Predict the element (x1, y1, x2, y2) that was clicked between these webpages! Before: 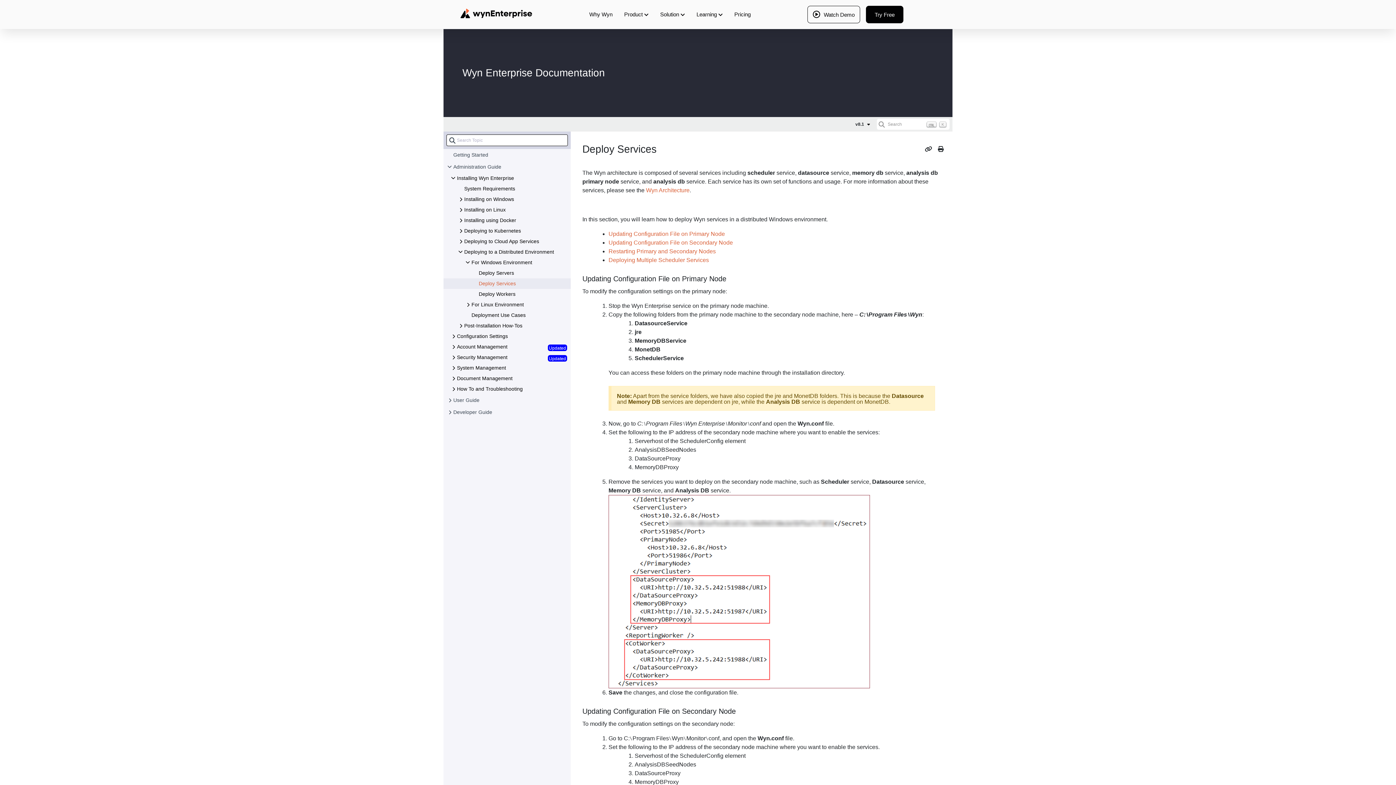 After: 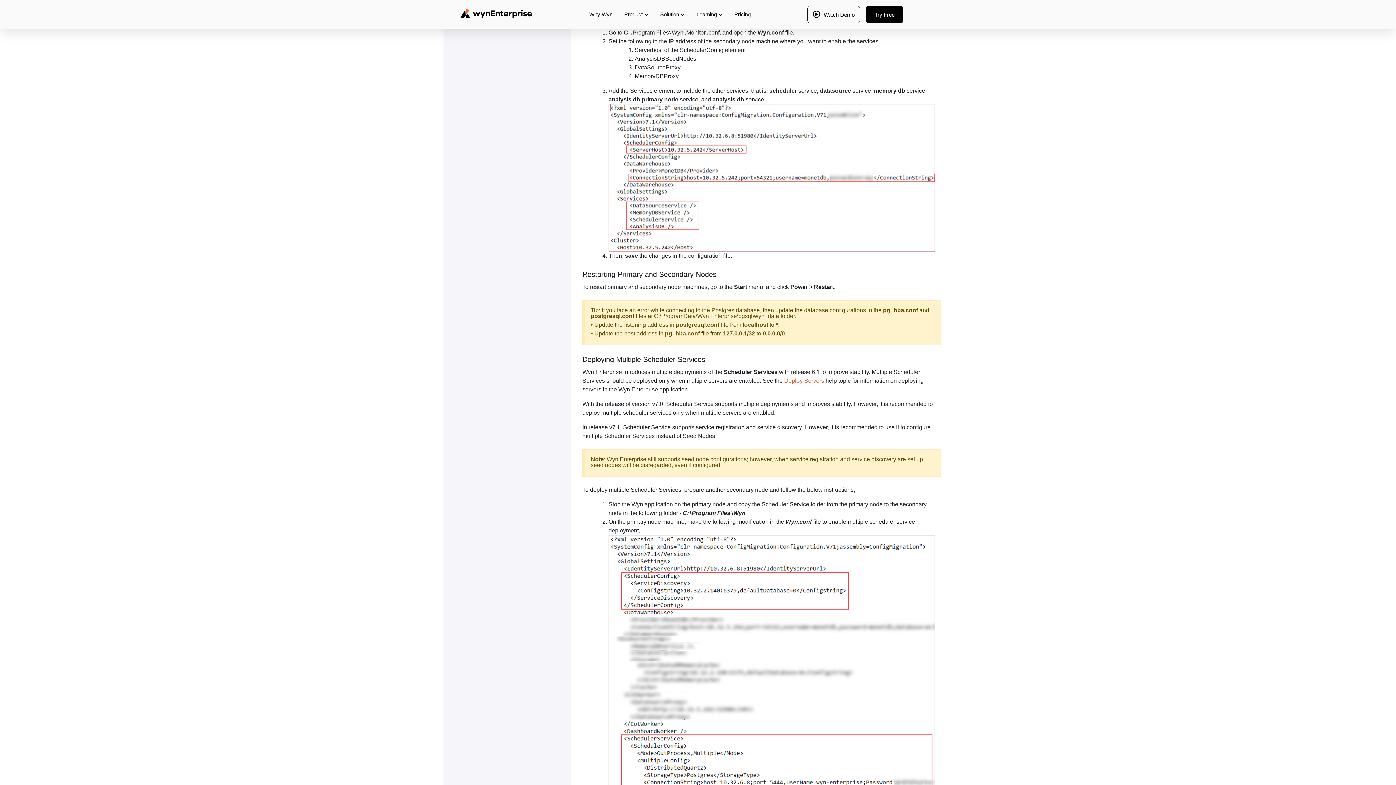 Action: label: Updating Configuration File on Secondary Node bbox: (608, 239, 733, 245)